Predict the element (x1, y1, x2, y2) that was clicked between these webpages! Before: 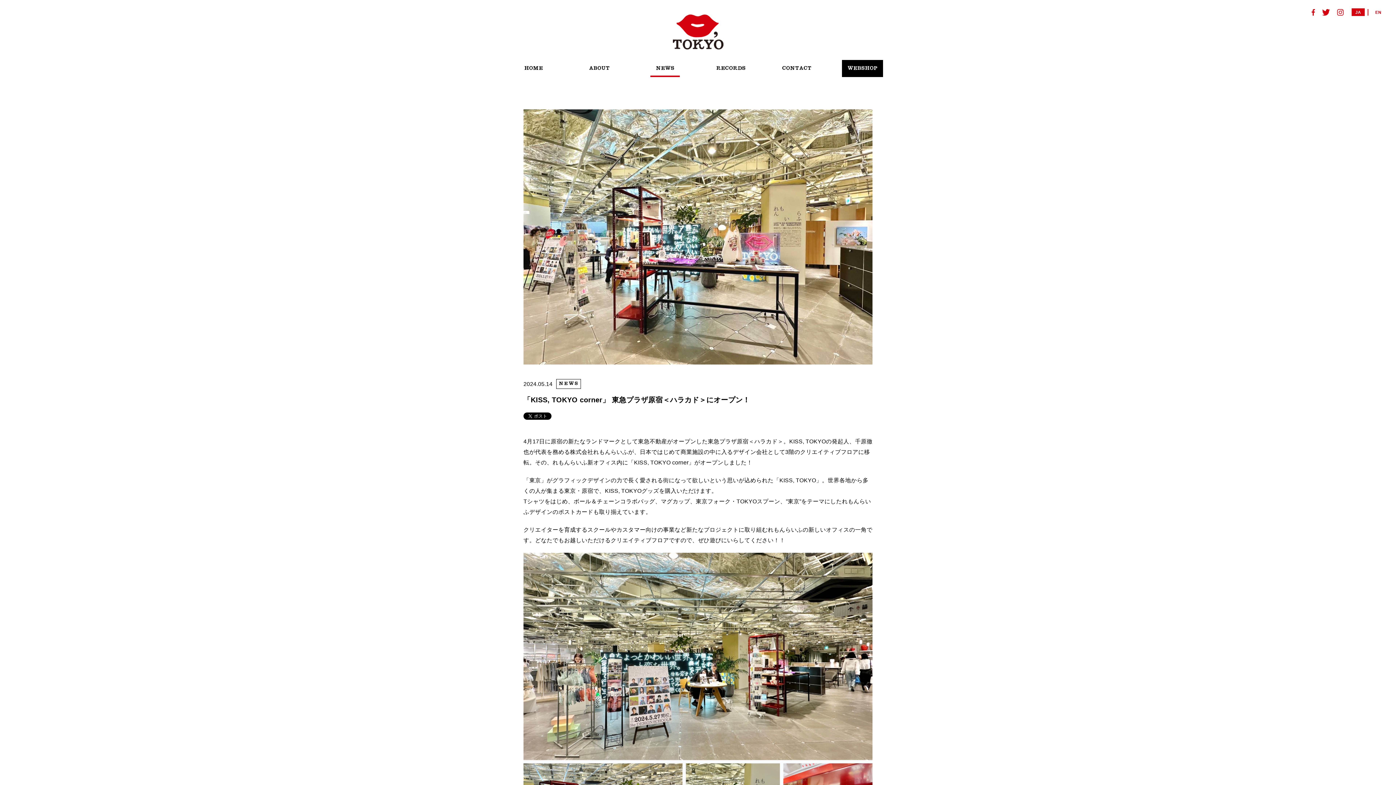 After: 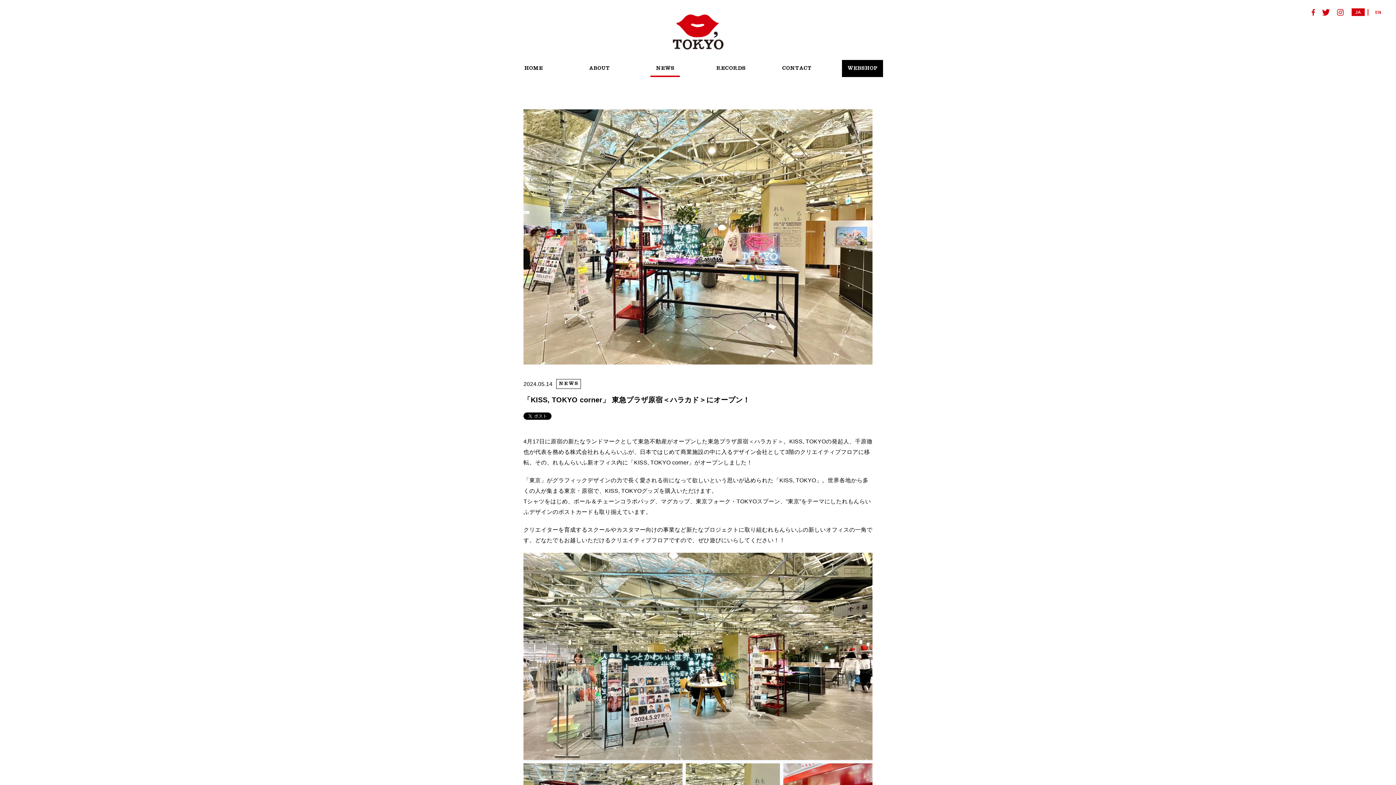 Action: bbox: (1352, 8, 1365, 16) label: JA